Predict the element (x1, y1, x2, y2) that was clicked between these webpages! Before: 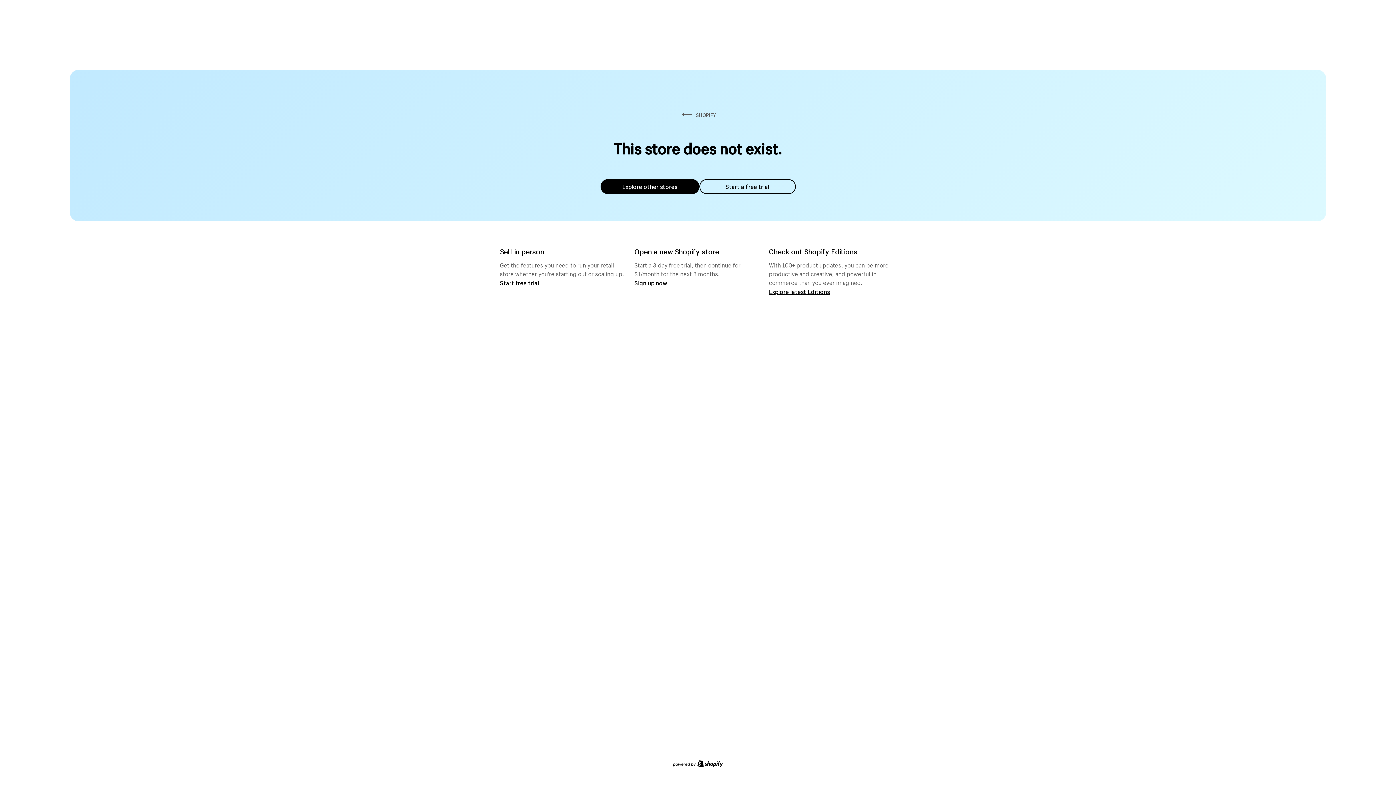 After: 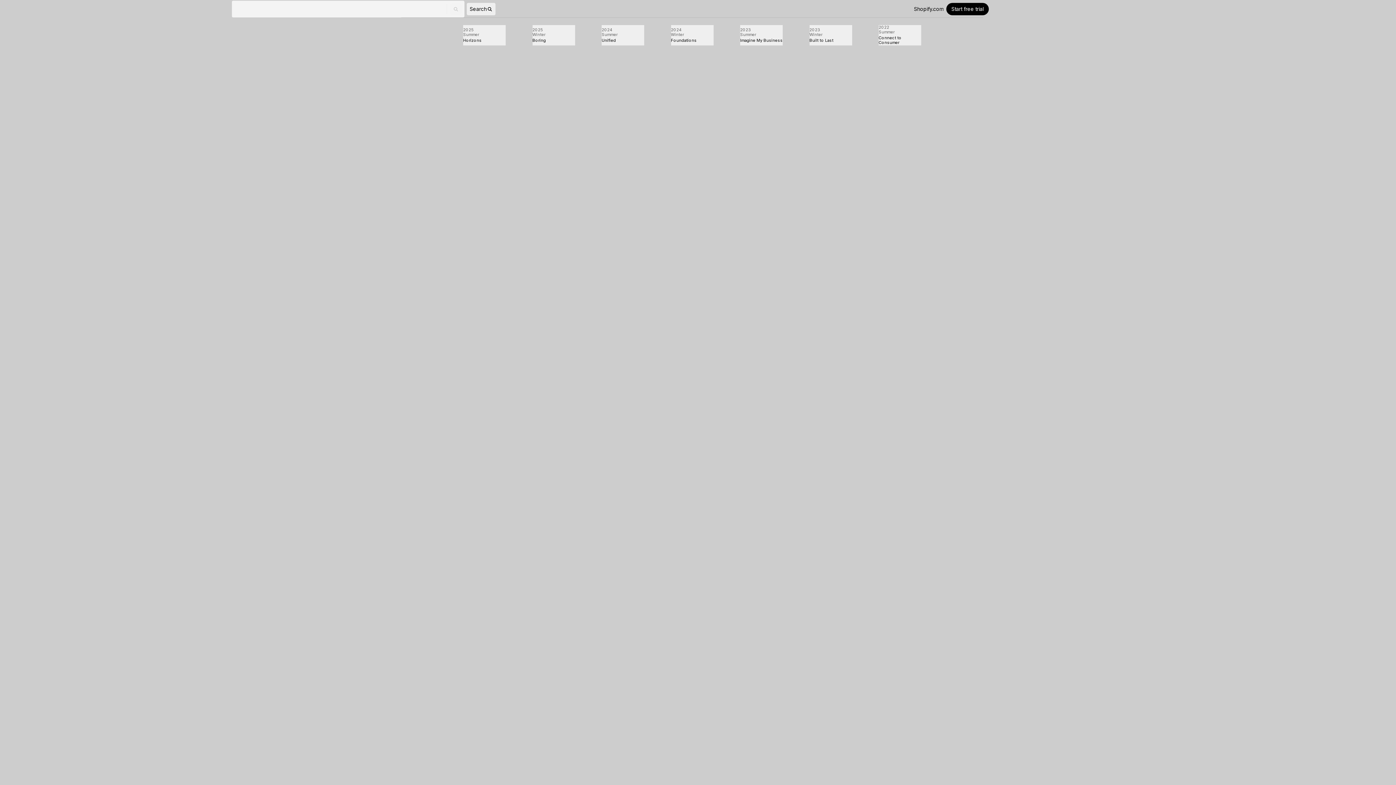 Action: label: Explore latest Editions bbox: (769, 287, 830, 295)